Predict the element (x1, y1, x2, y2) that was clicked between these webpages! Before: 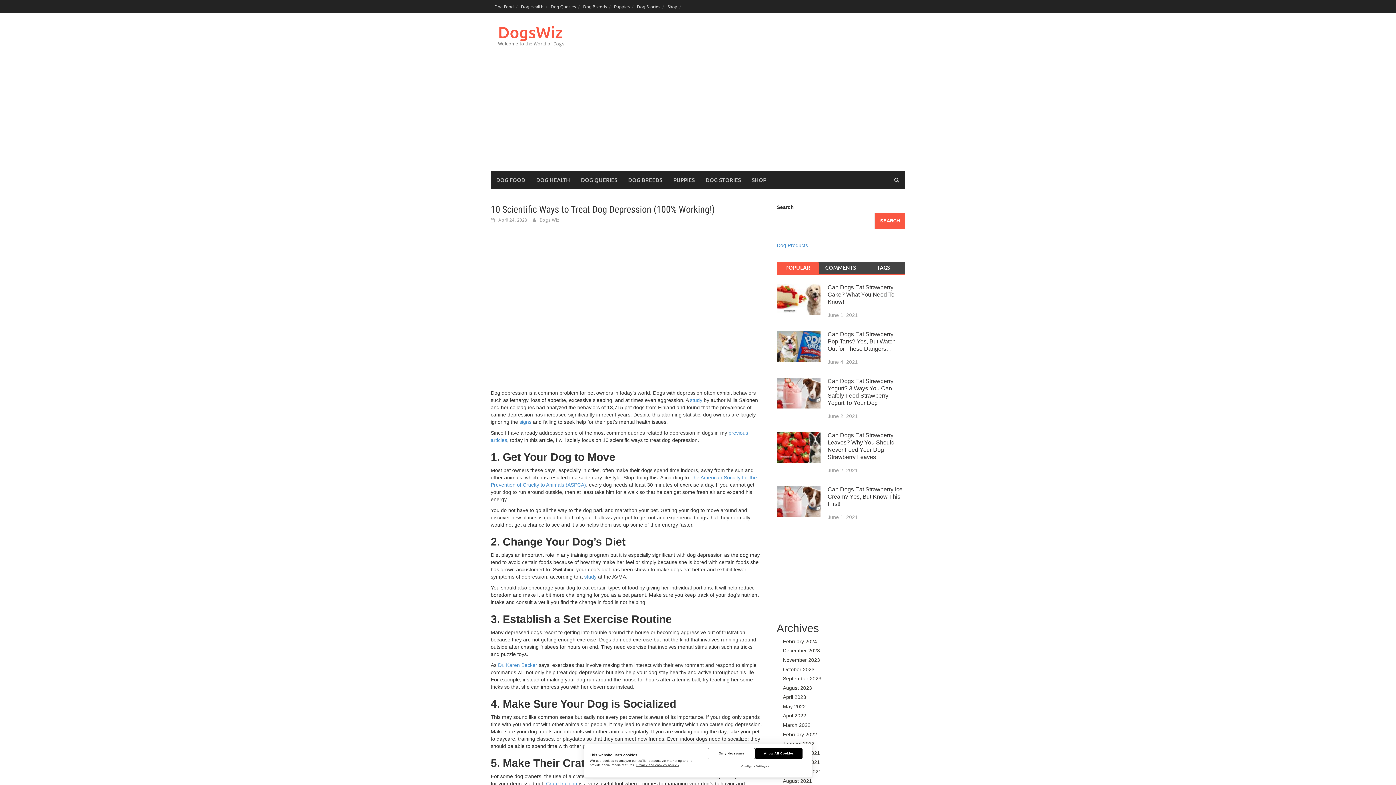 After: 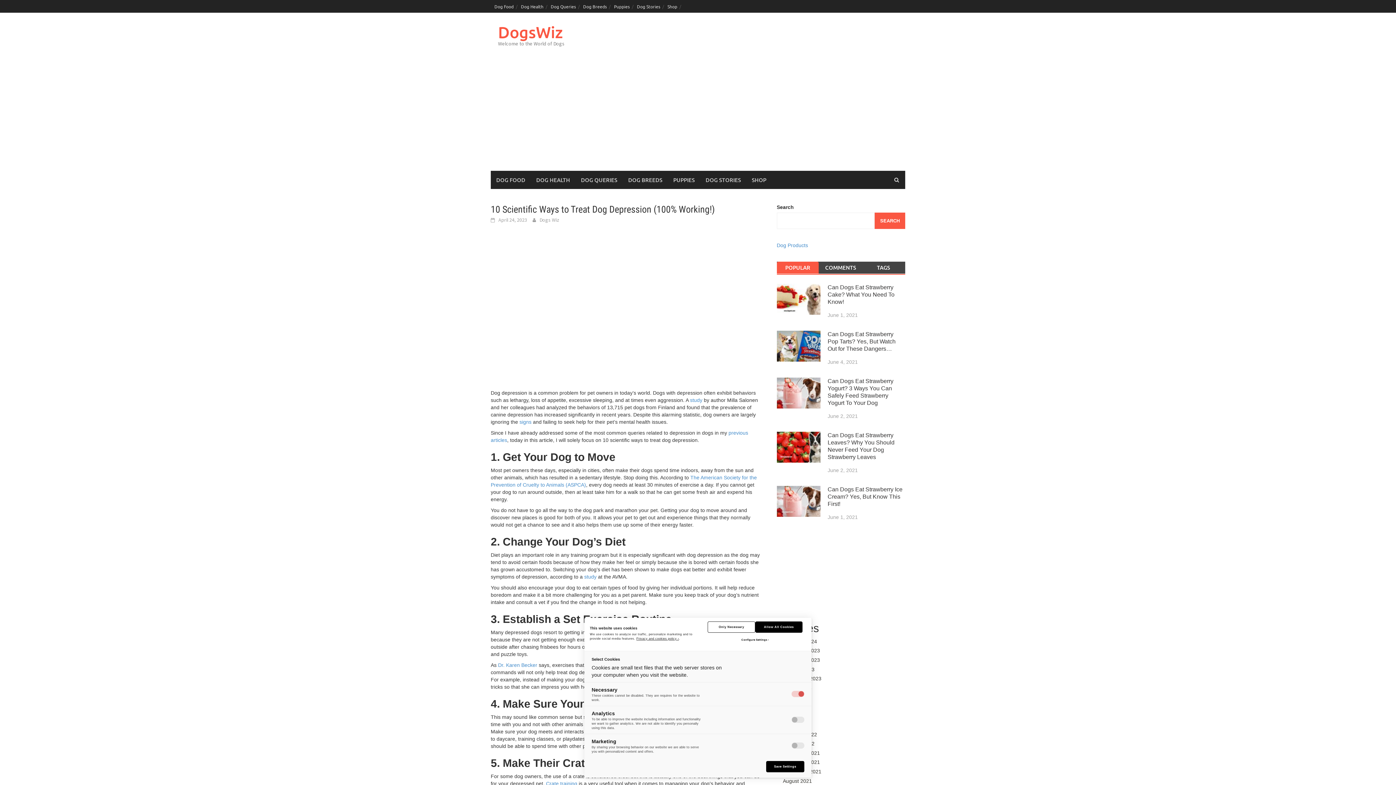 Action: label: Configure Settings bbox: (704, 761, 806, 772)